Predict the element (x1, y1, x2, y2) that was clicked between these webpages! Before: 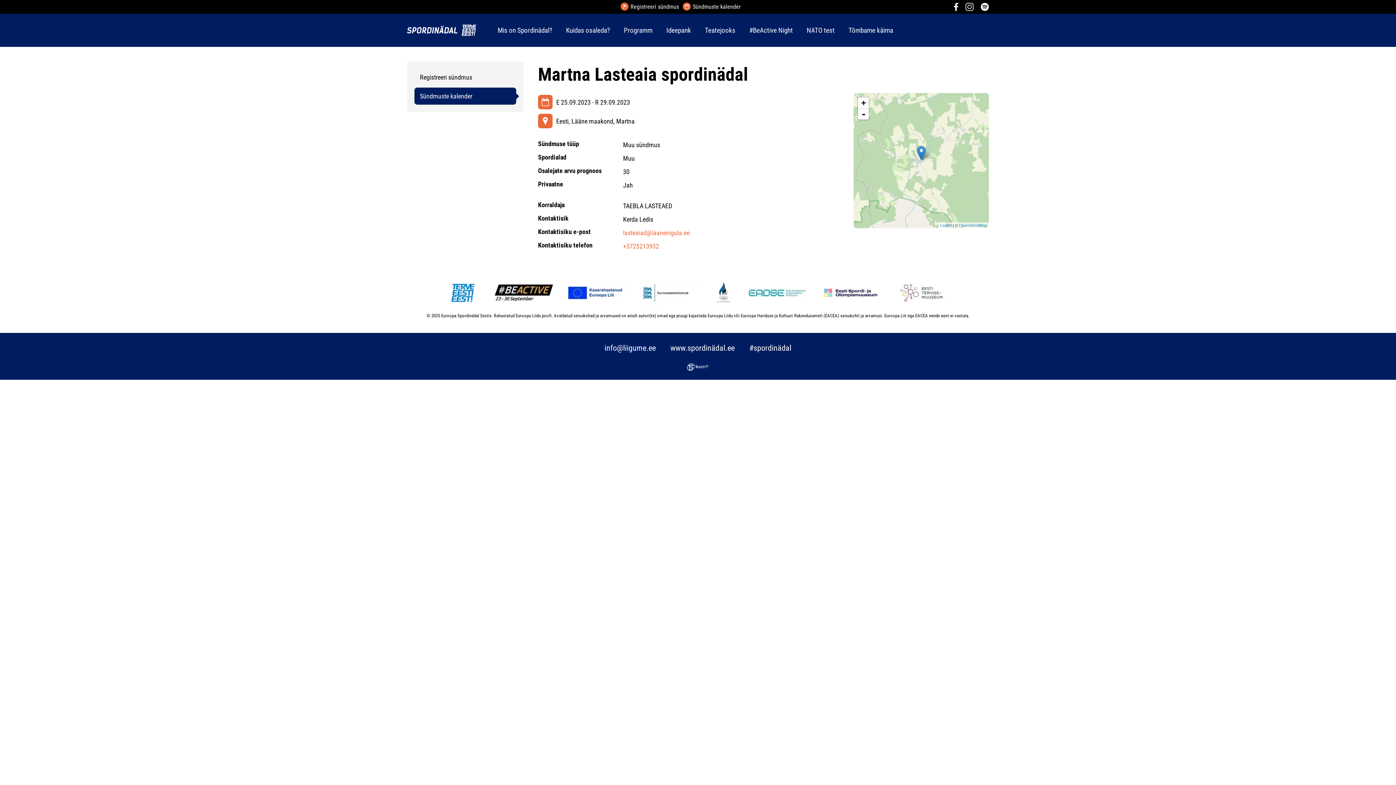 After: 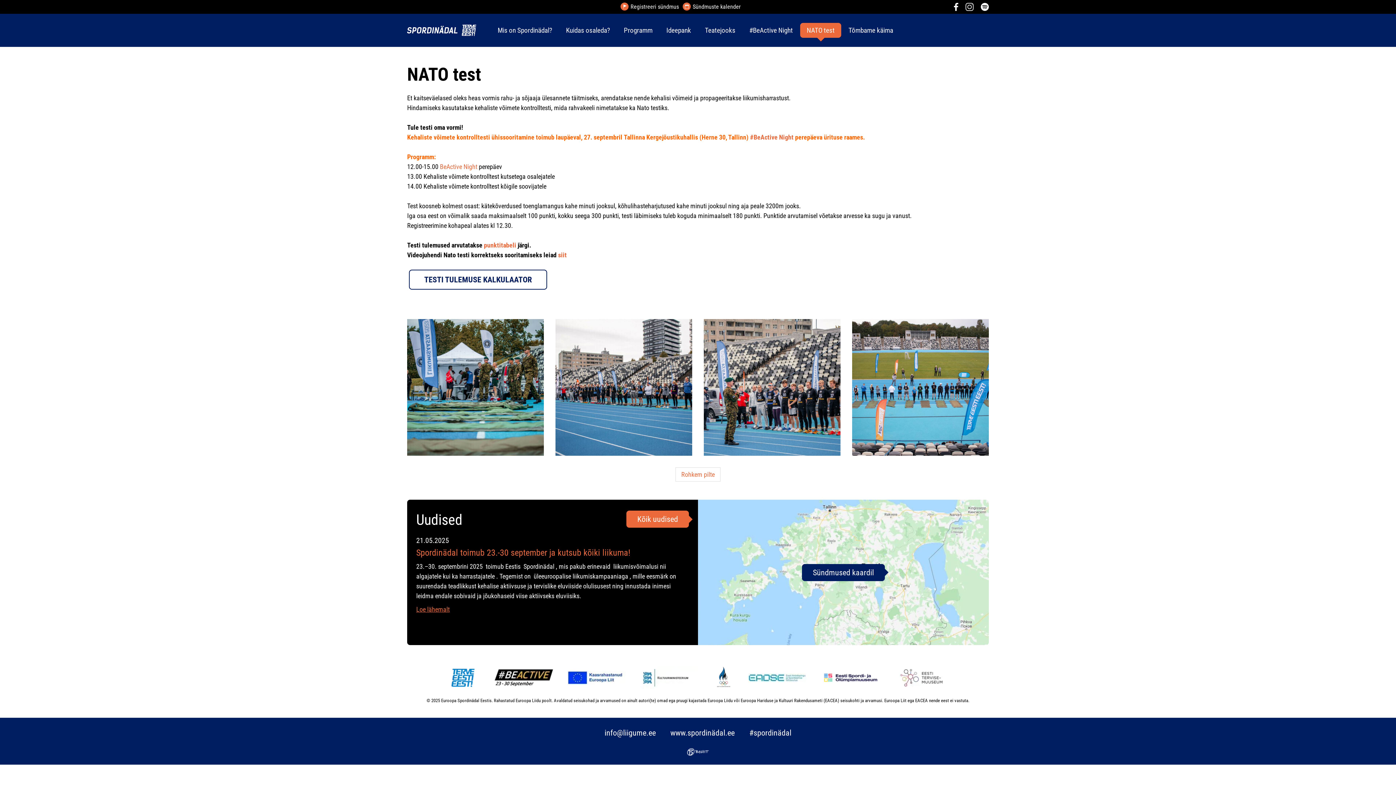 Action: label: NATO test bbox: (800, 22, 841, 37)